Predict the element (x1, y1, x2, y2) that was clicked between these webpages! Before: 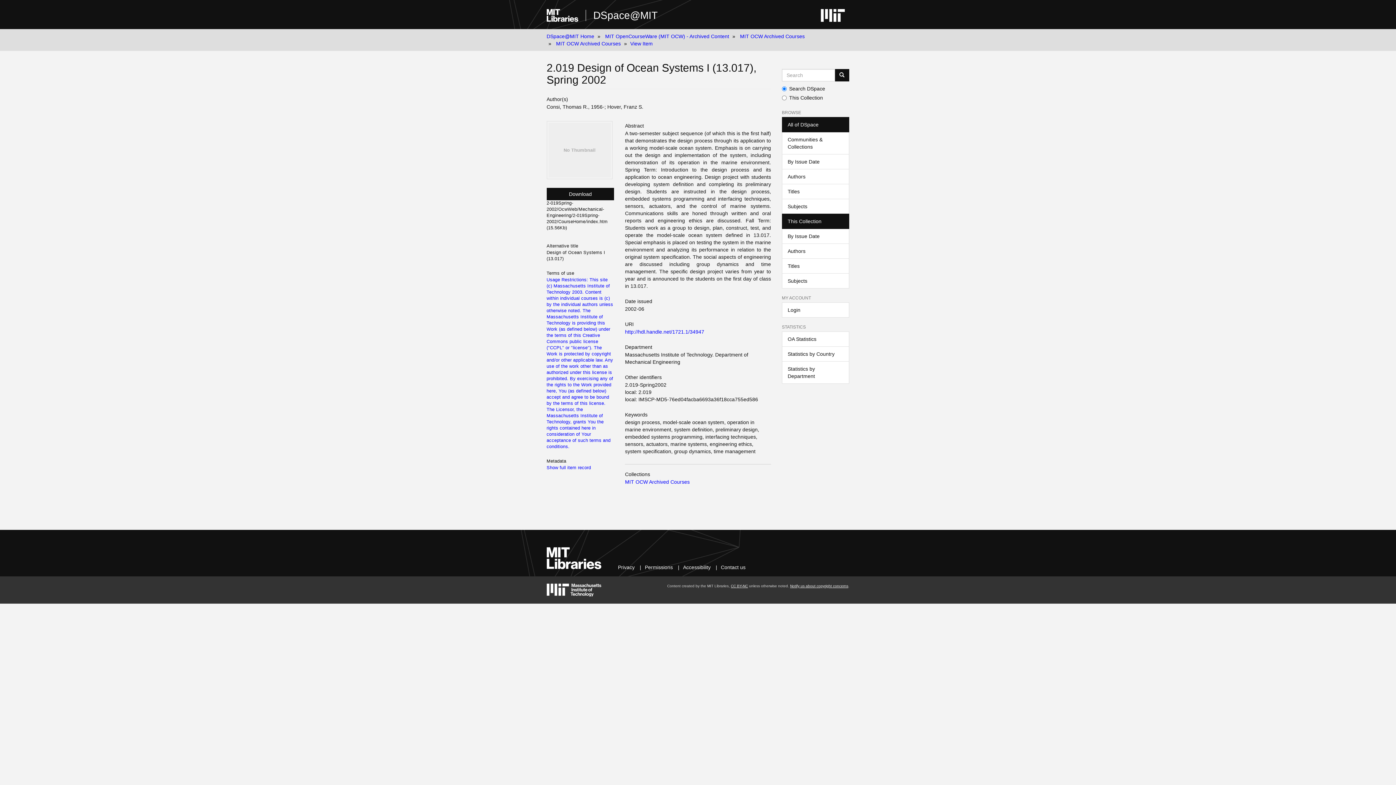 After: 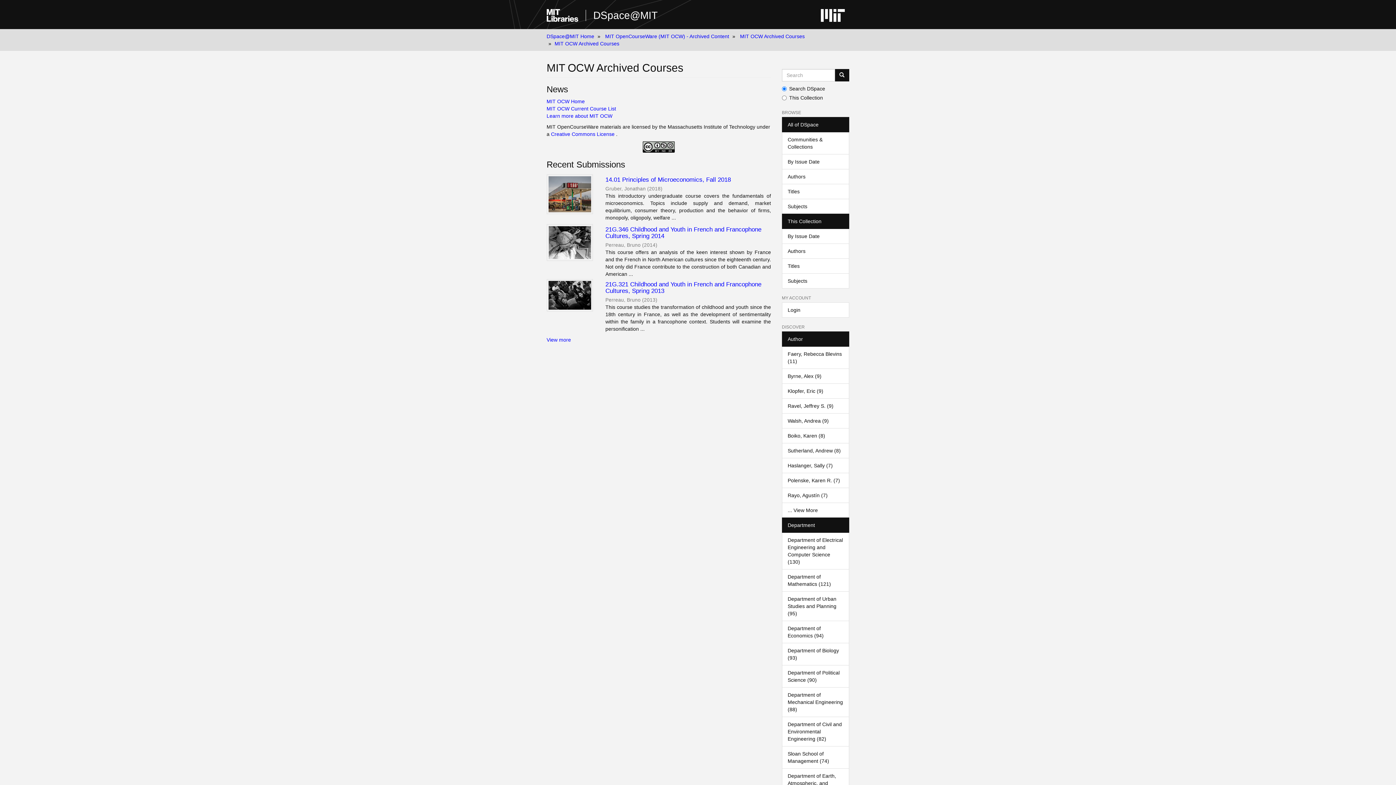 Action: bbox: (625, 479, 689, 485) label: MIT OCW Archived Courses